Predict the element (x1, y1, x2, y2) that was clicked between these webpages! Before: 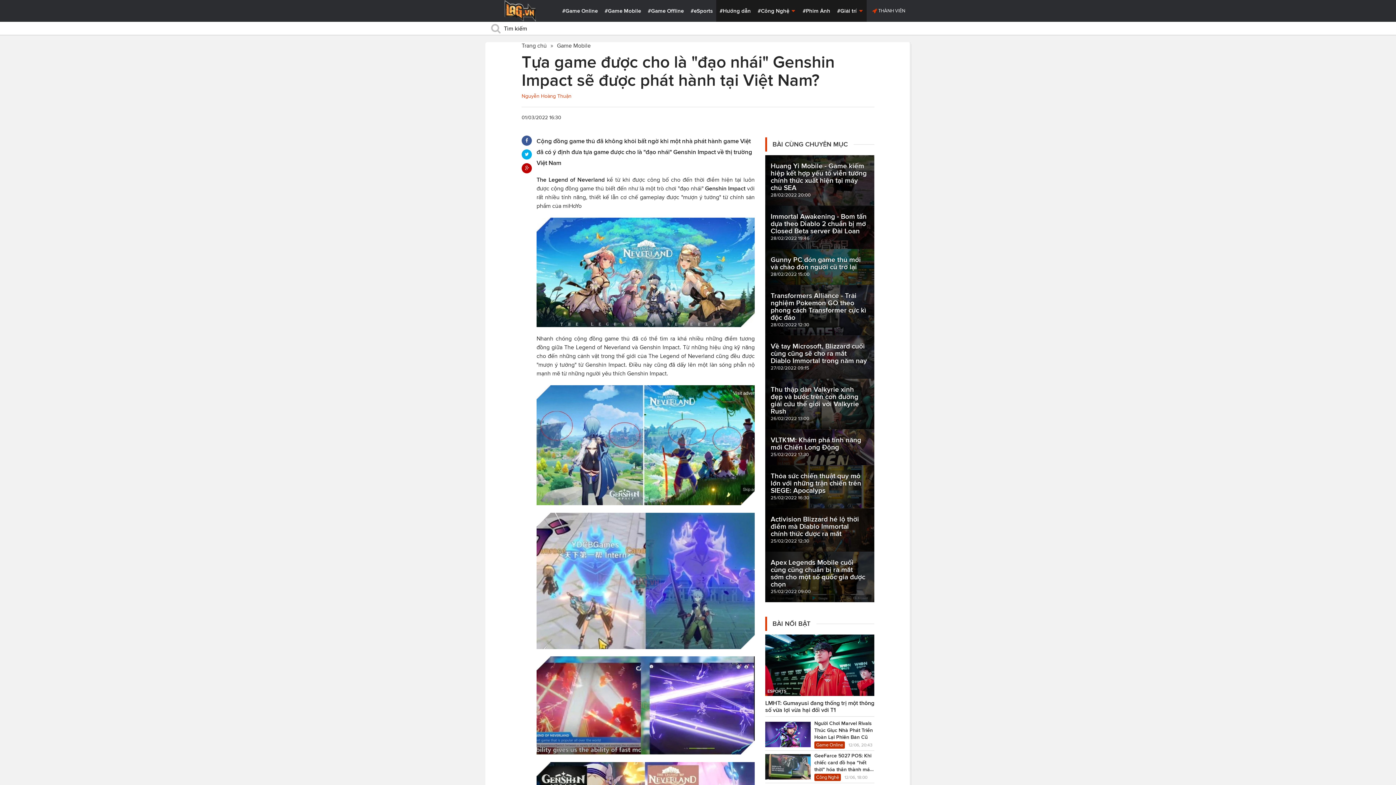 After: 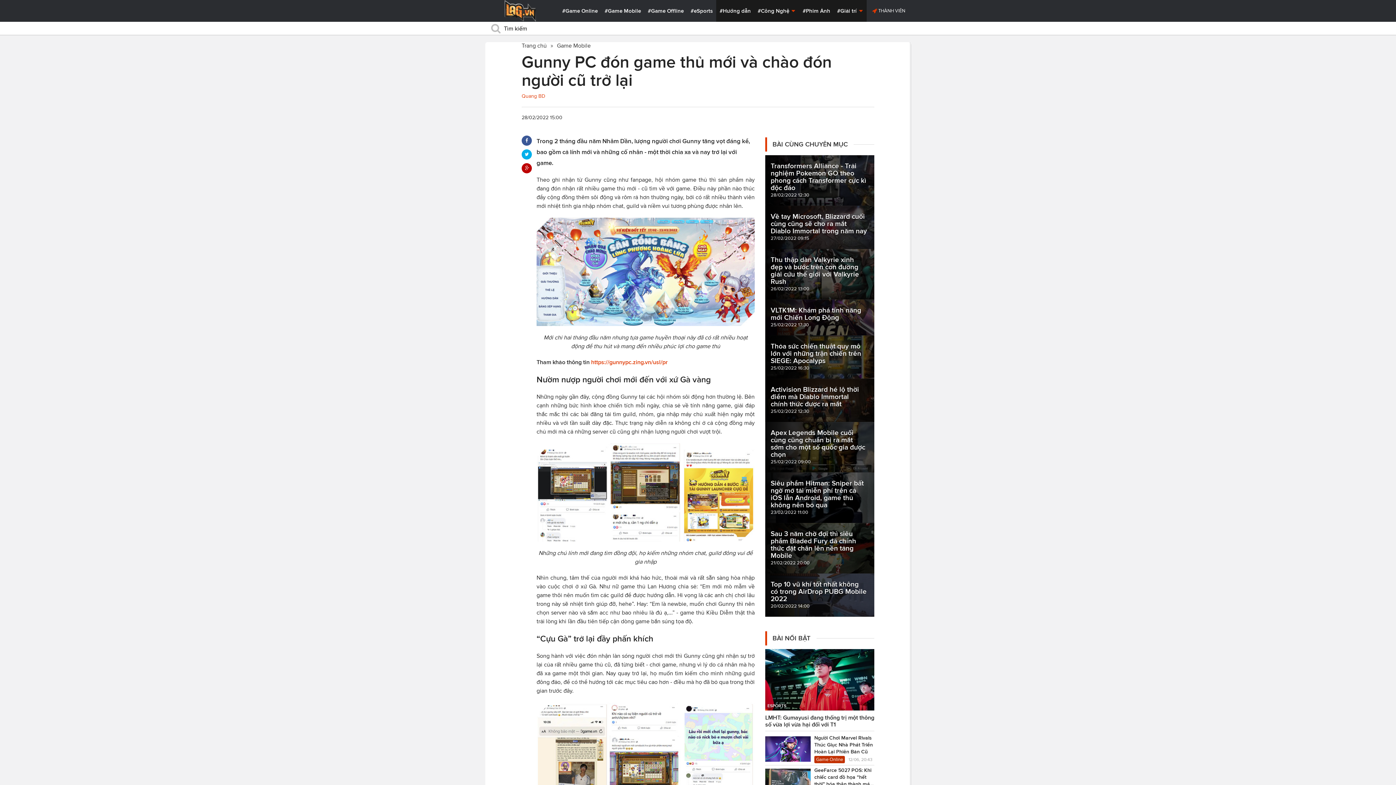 Action: label: Gunny PC đón game thủ mới và chào đón người cũ trở lại

28/02/2022 15:00 bbox: (765, 249, 874, 285)